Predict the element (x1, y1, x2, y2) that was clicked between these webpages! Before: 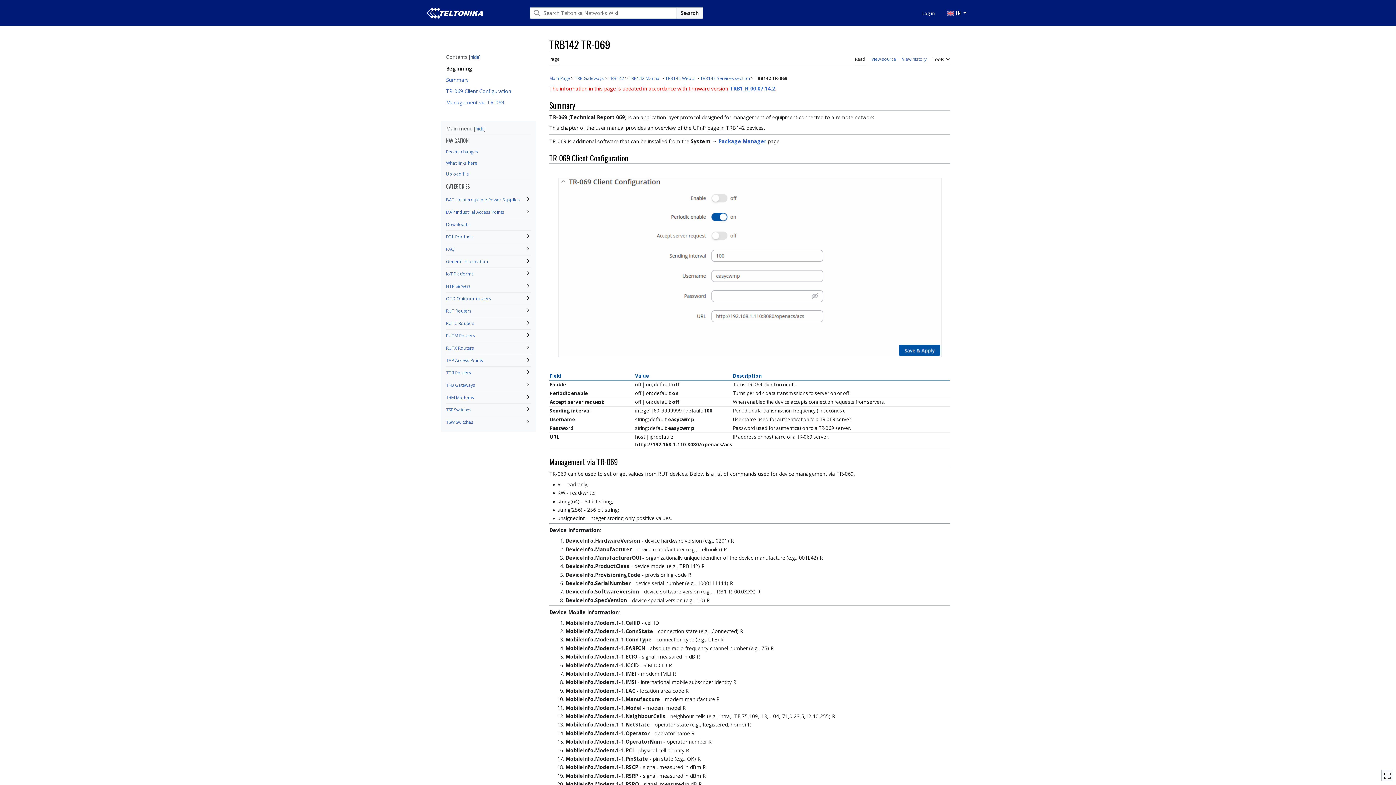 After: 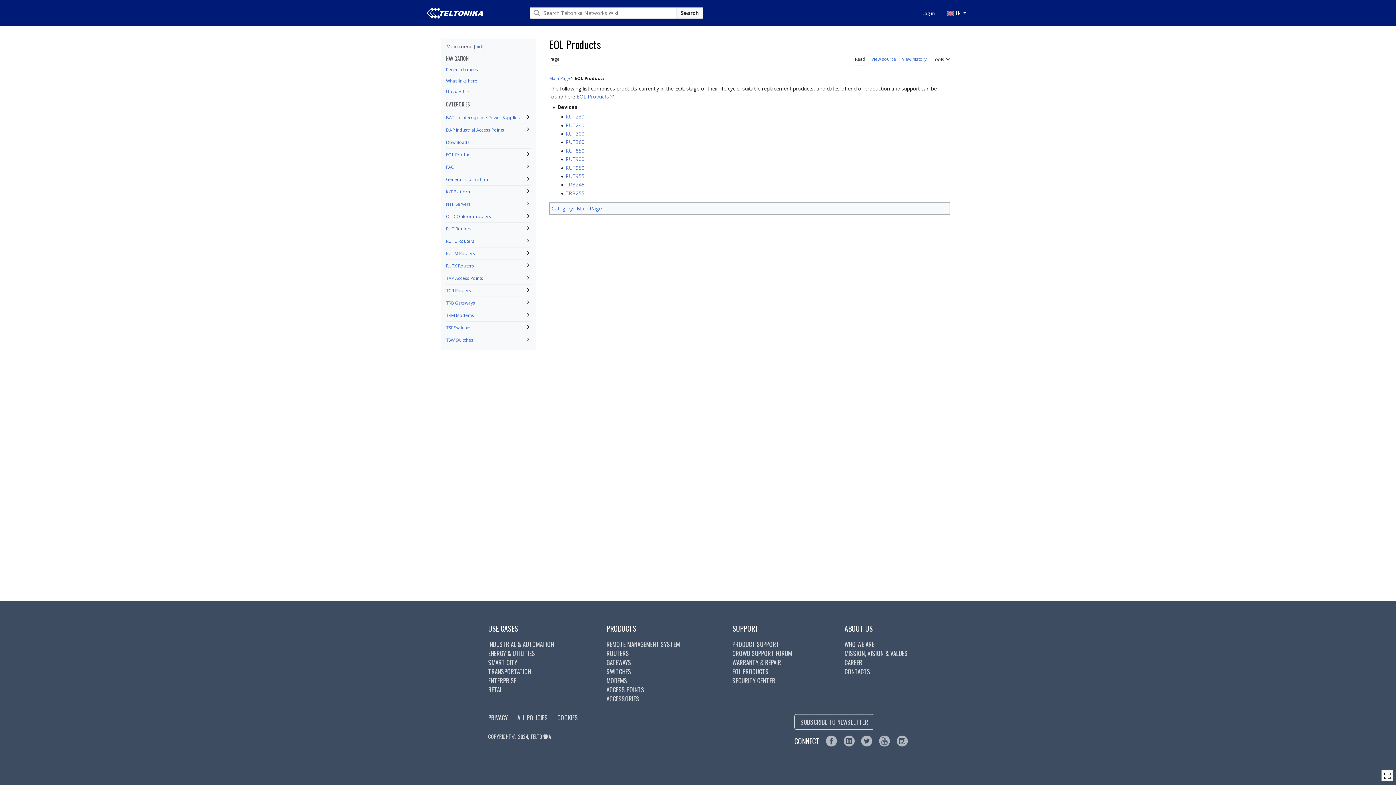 Action: bbox: (446, 233, 473, 240) label: EOL Products